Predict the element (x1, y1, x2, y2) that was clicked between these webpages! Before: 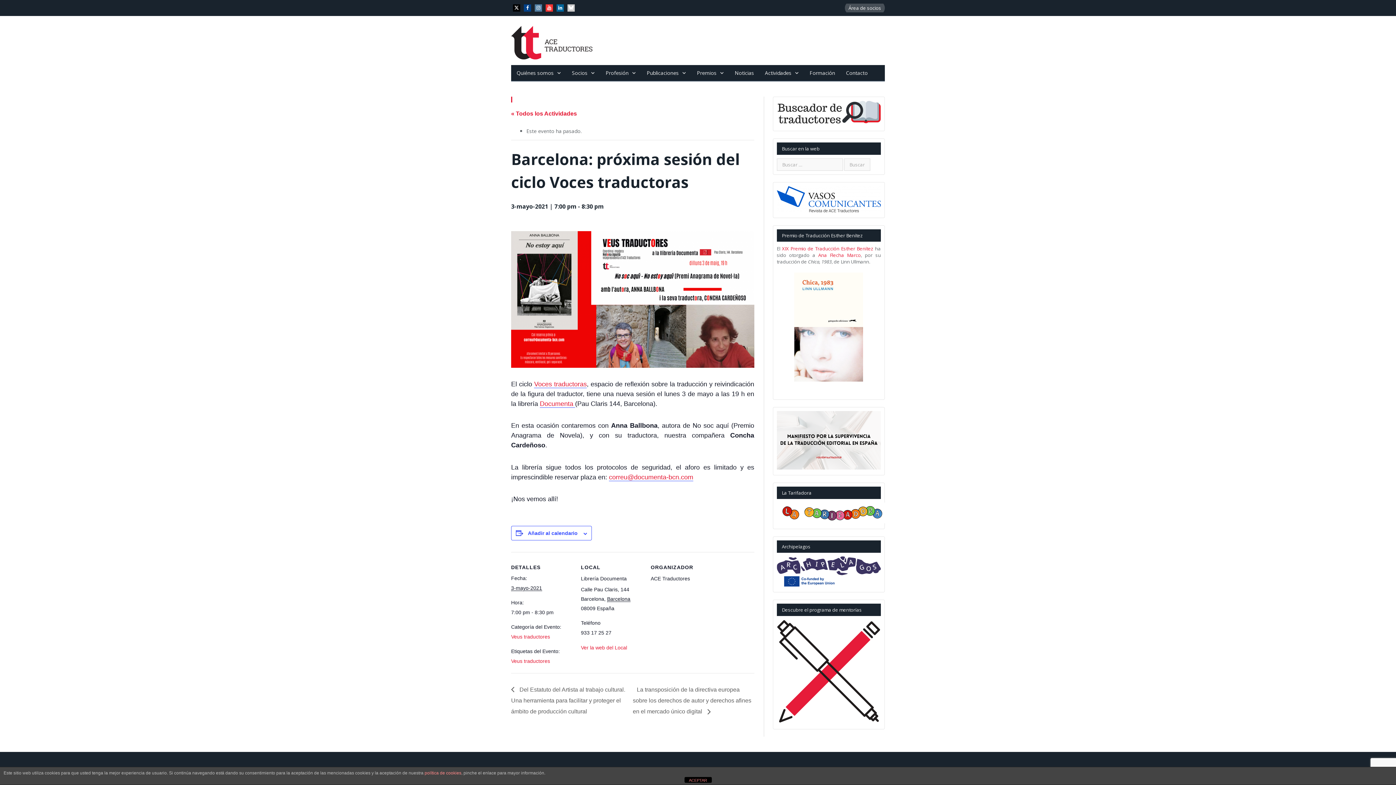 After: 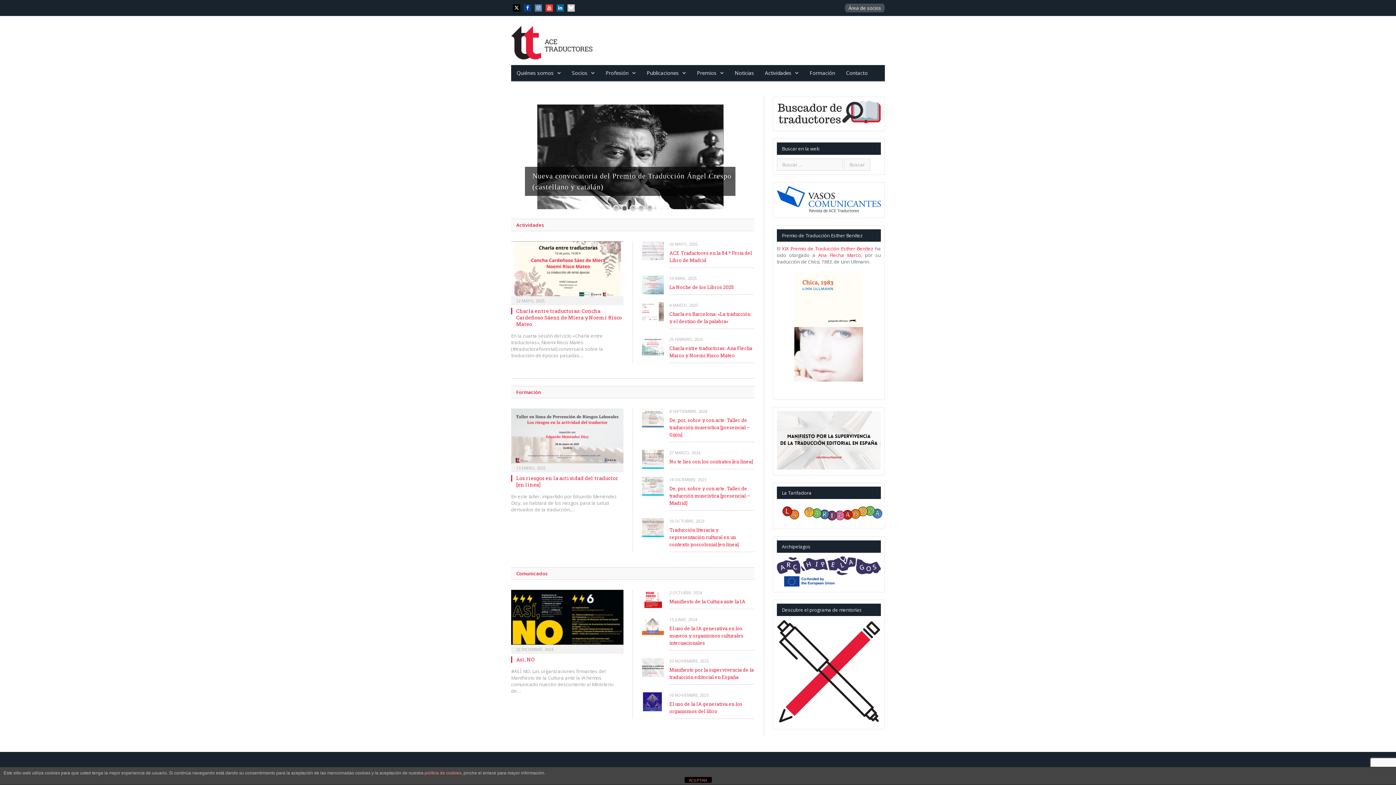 Action: bbox: (511, 31, 593, 49)